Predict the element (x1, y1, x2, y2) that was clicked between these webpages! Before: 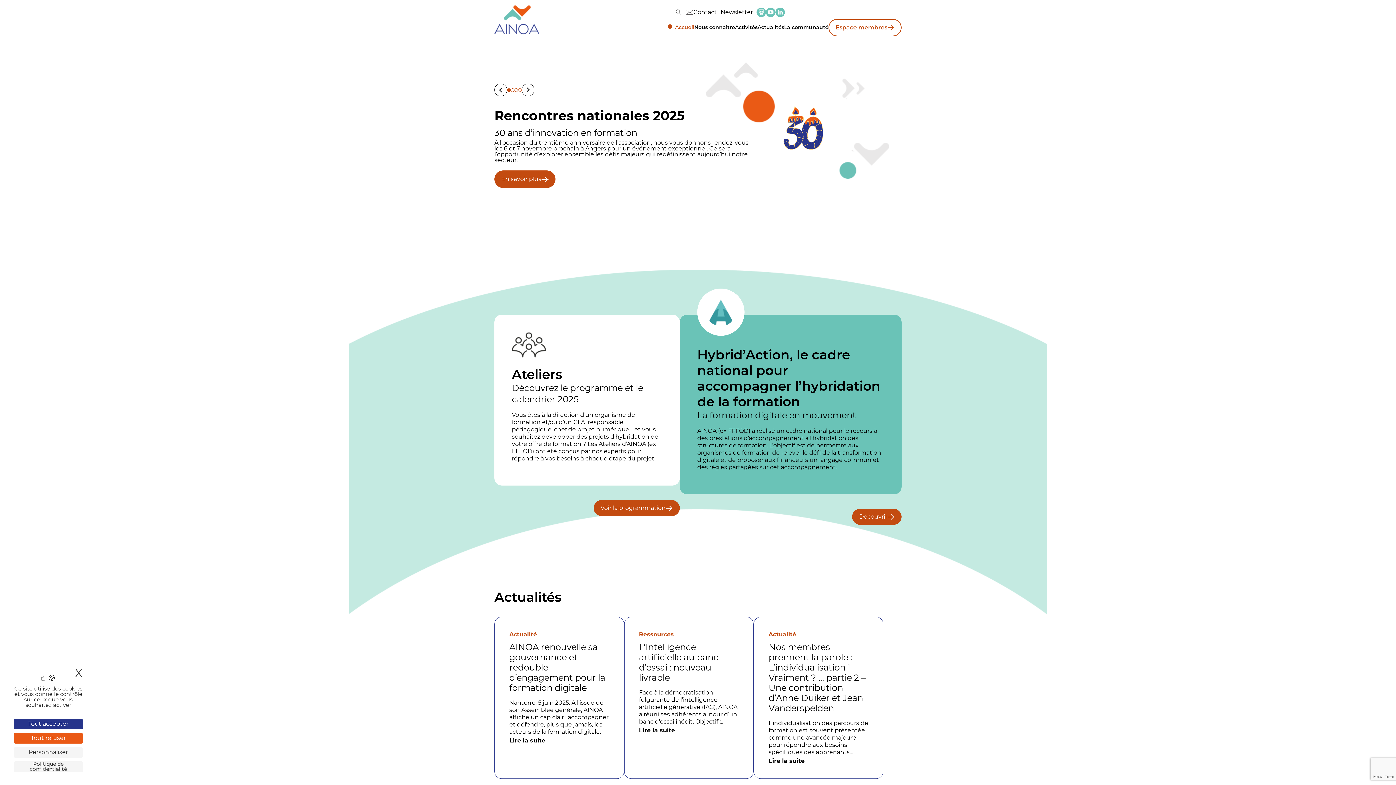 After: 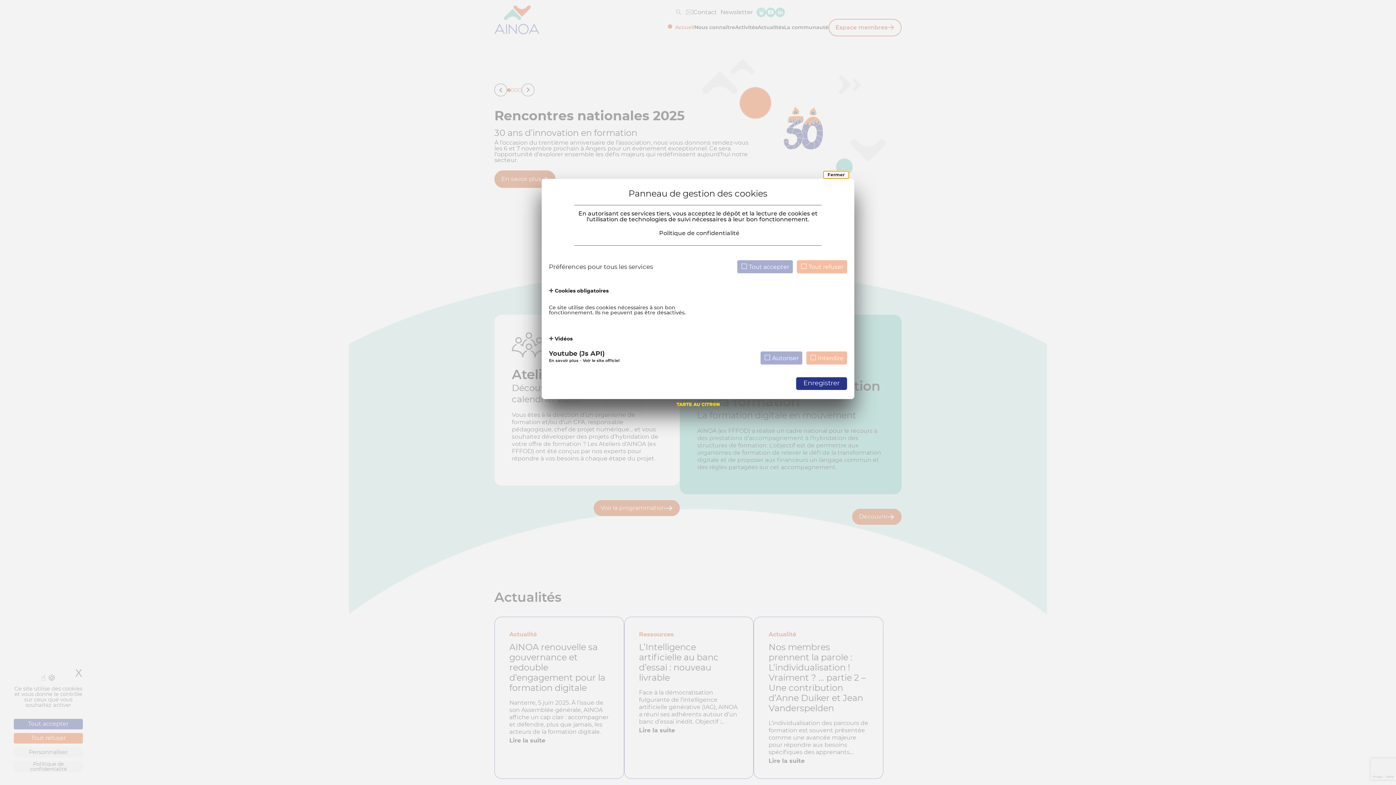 Action: label: Personnaliser (fenêtre modale) bbox: (13, 747, 82, 758)